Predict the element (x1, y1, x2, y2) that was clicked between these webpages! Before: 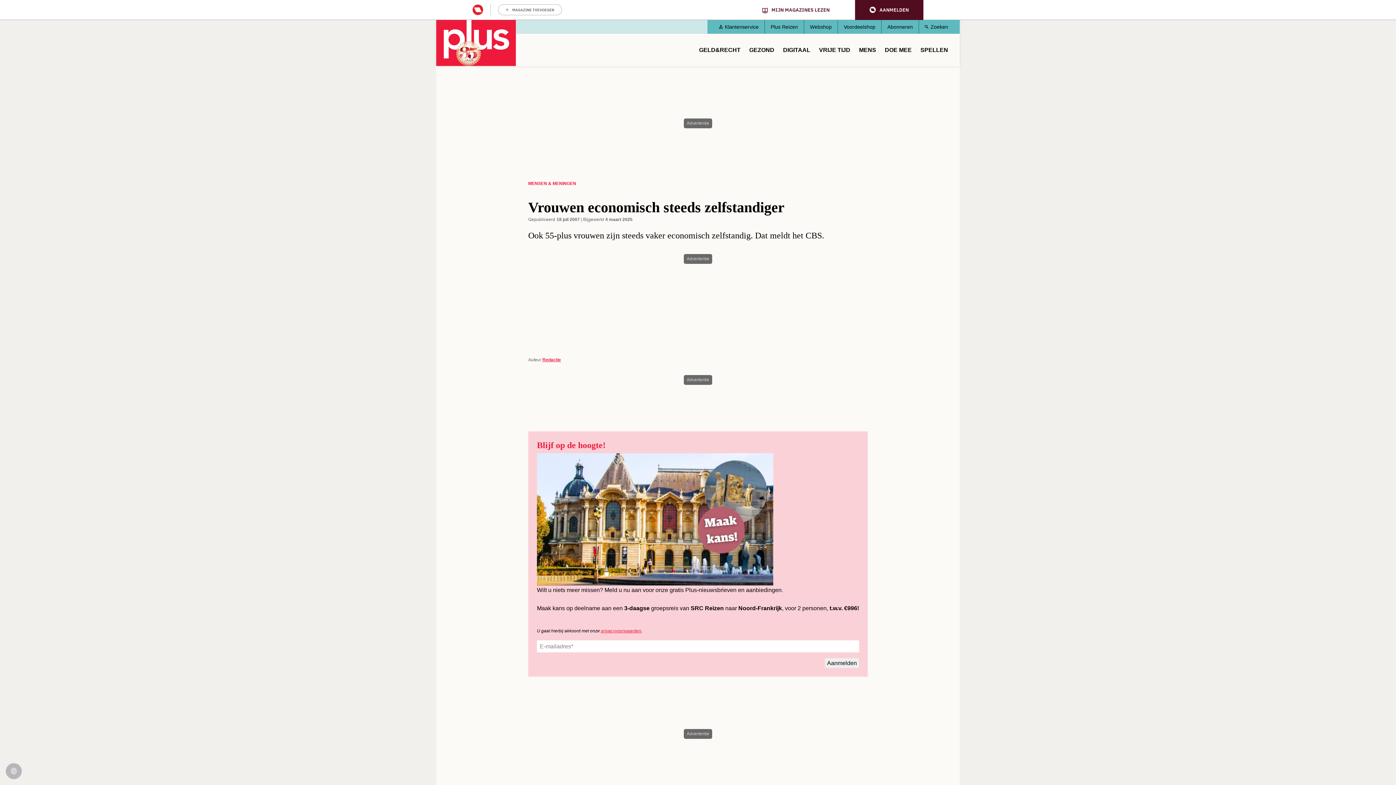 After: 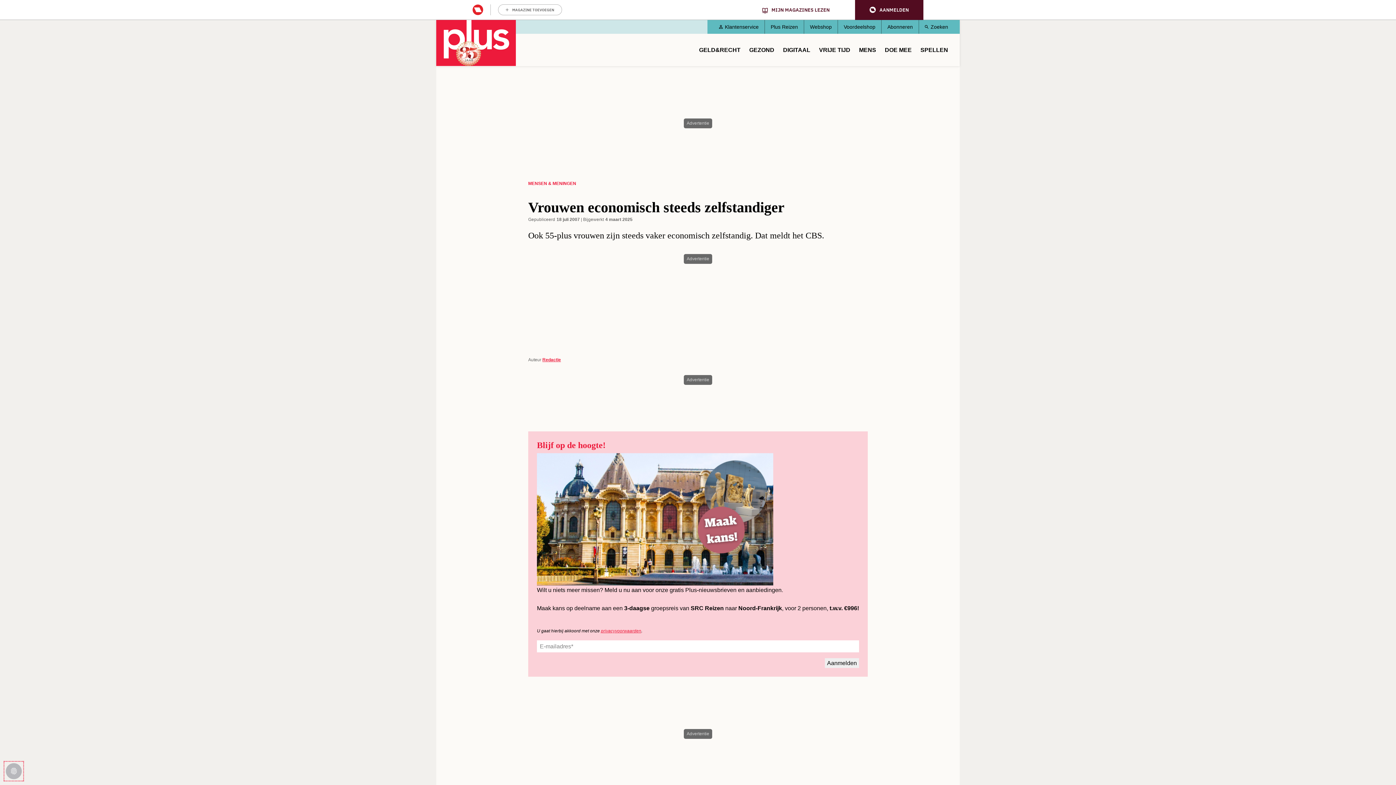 Action: bbox: (5, 763, 21, 779)